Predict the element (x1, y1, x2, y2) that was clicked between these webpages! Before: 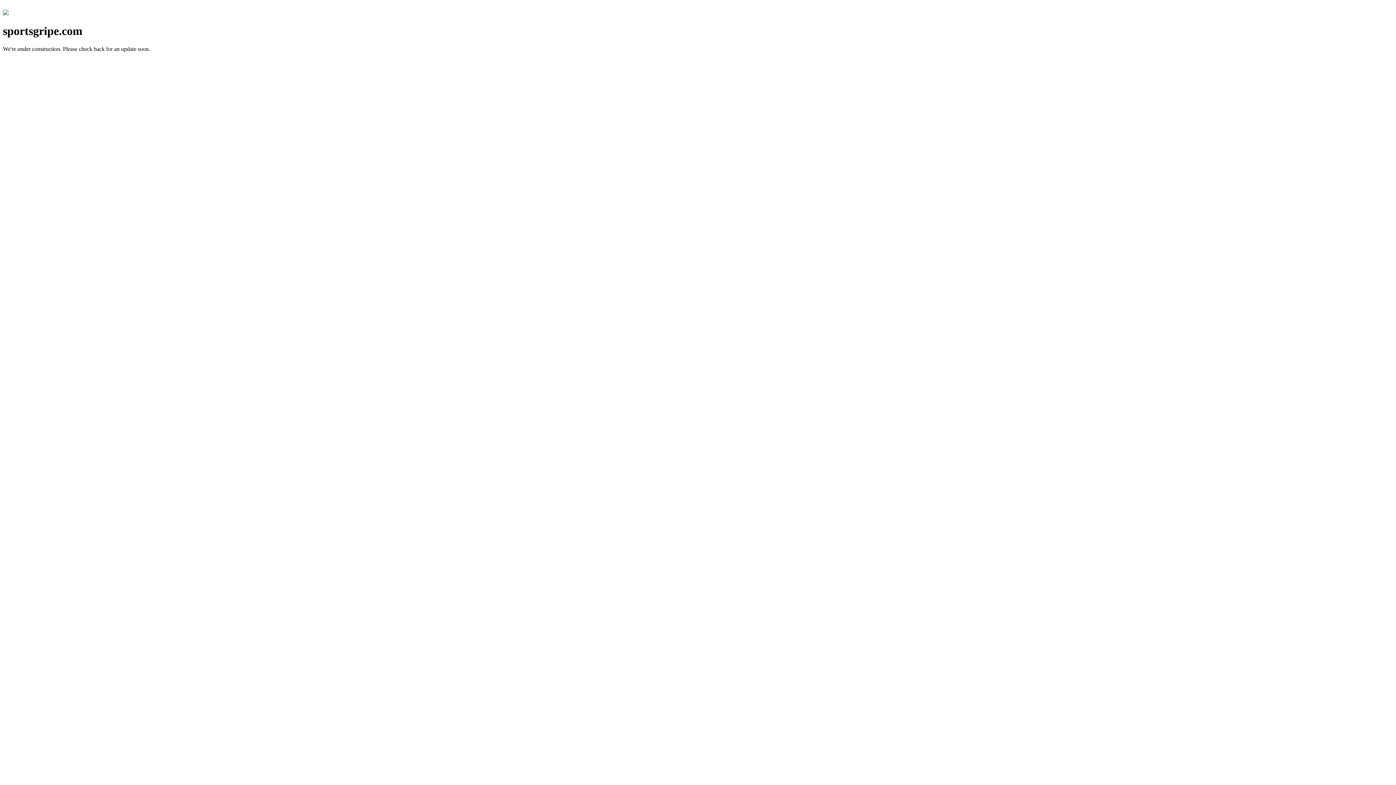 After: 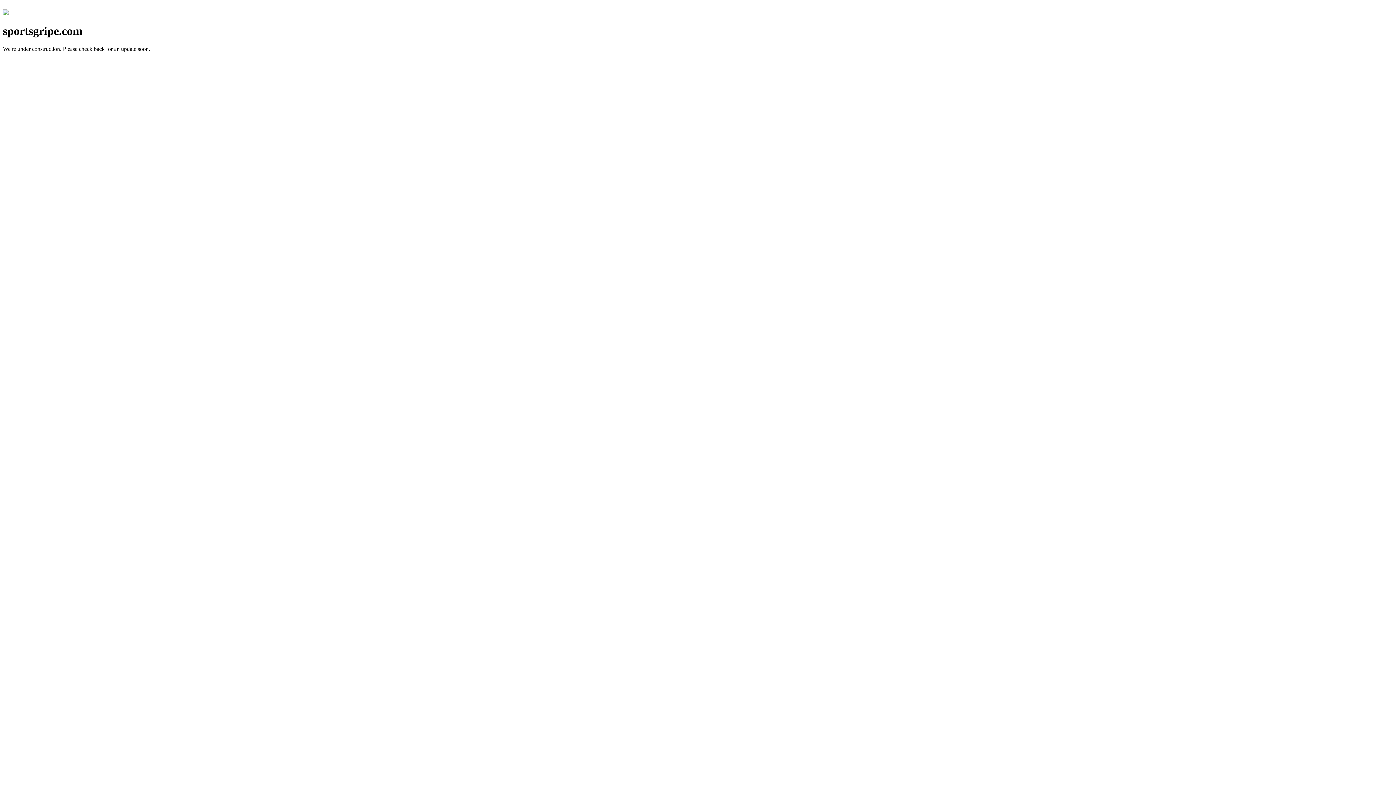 Action: bbox: (2, 10, 8, 16)